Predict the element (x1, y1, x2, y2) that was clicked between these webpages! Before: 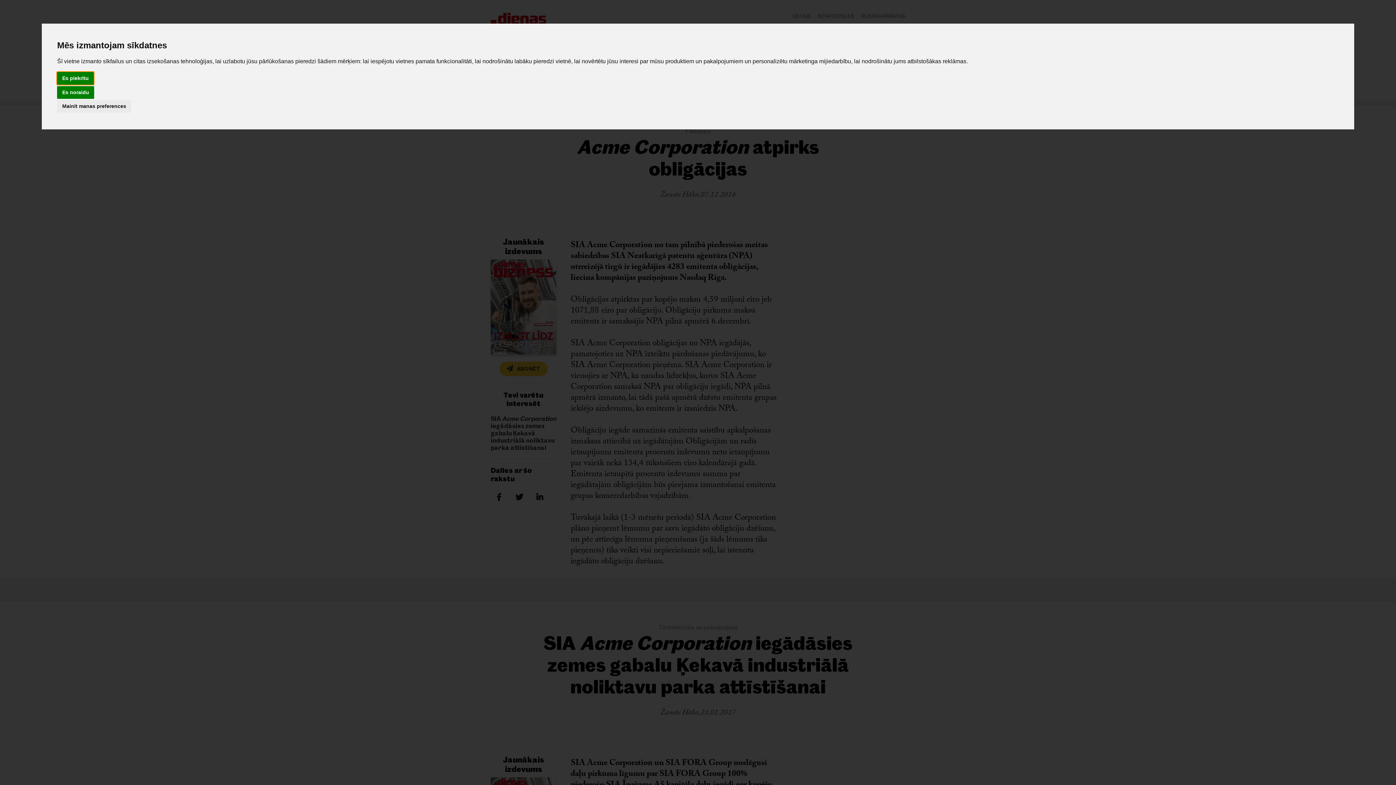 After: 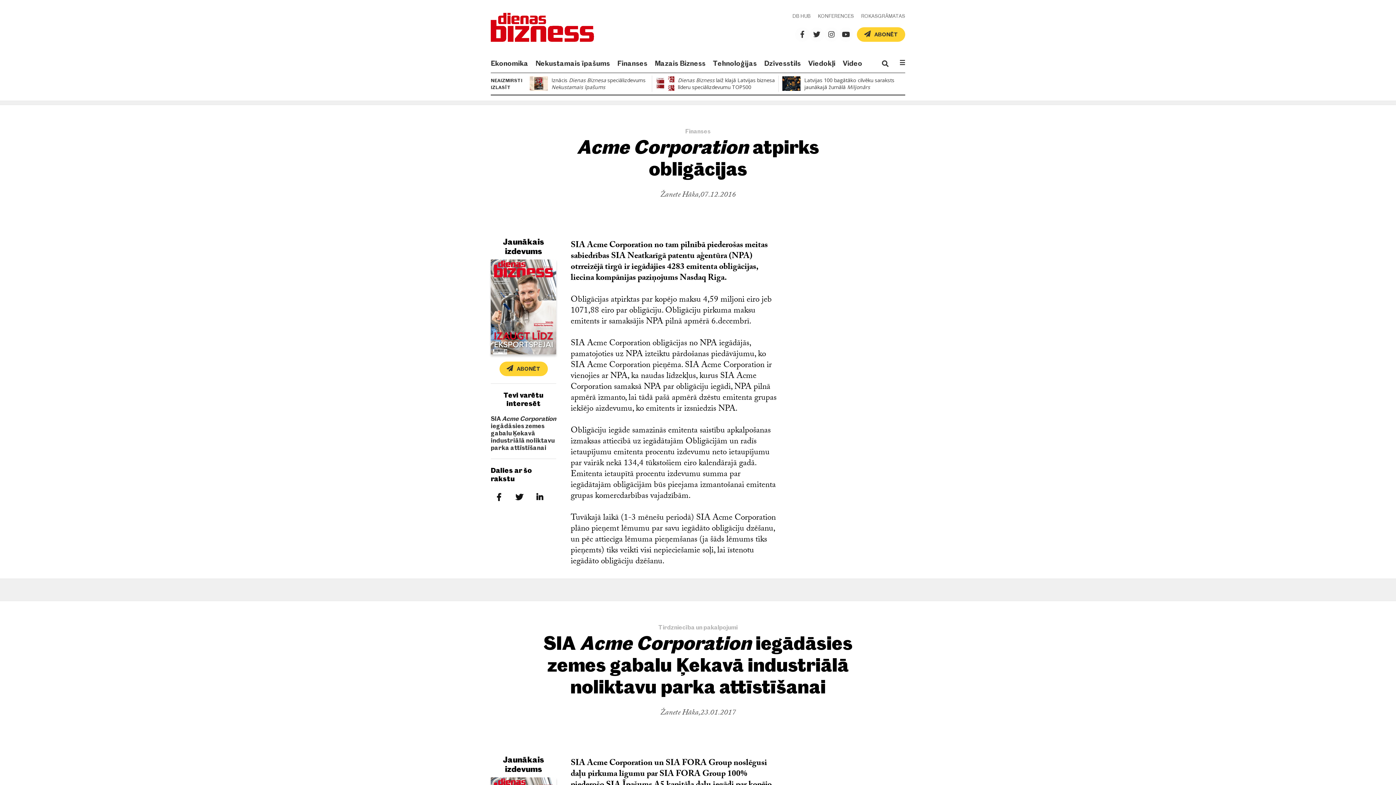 Action: bbox: (57, 72, 93, 84) label: Es piekrītu